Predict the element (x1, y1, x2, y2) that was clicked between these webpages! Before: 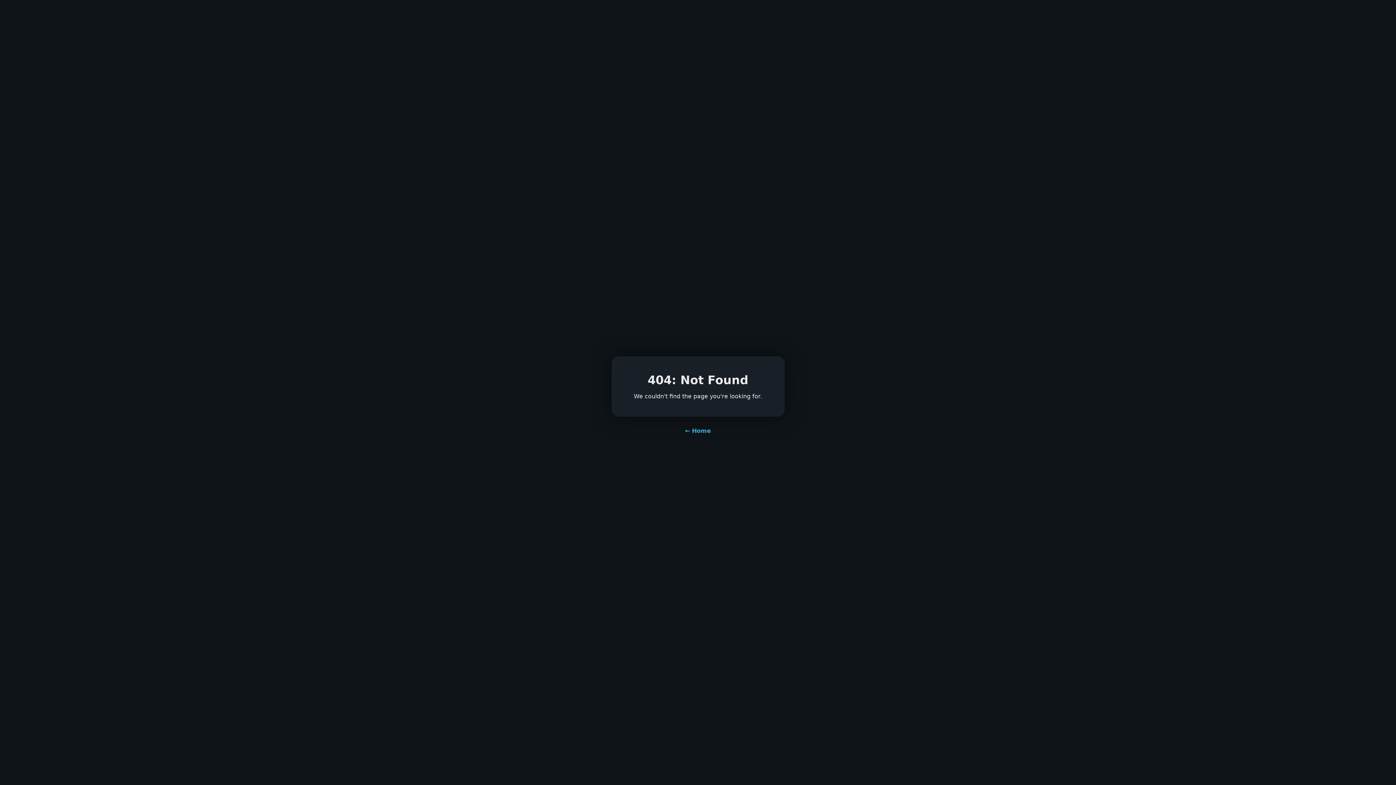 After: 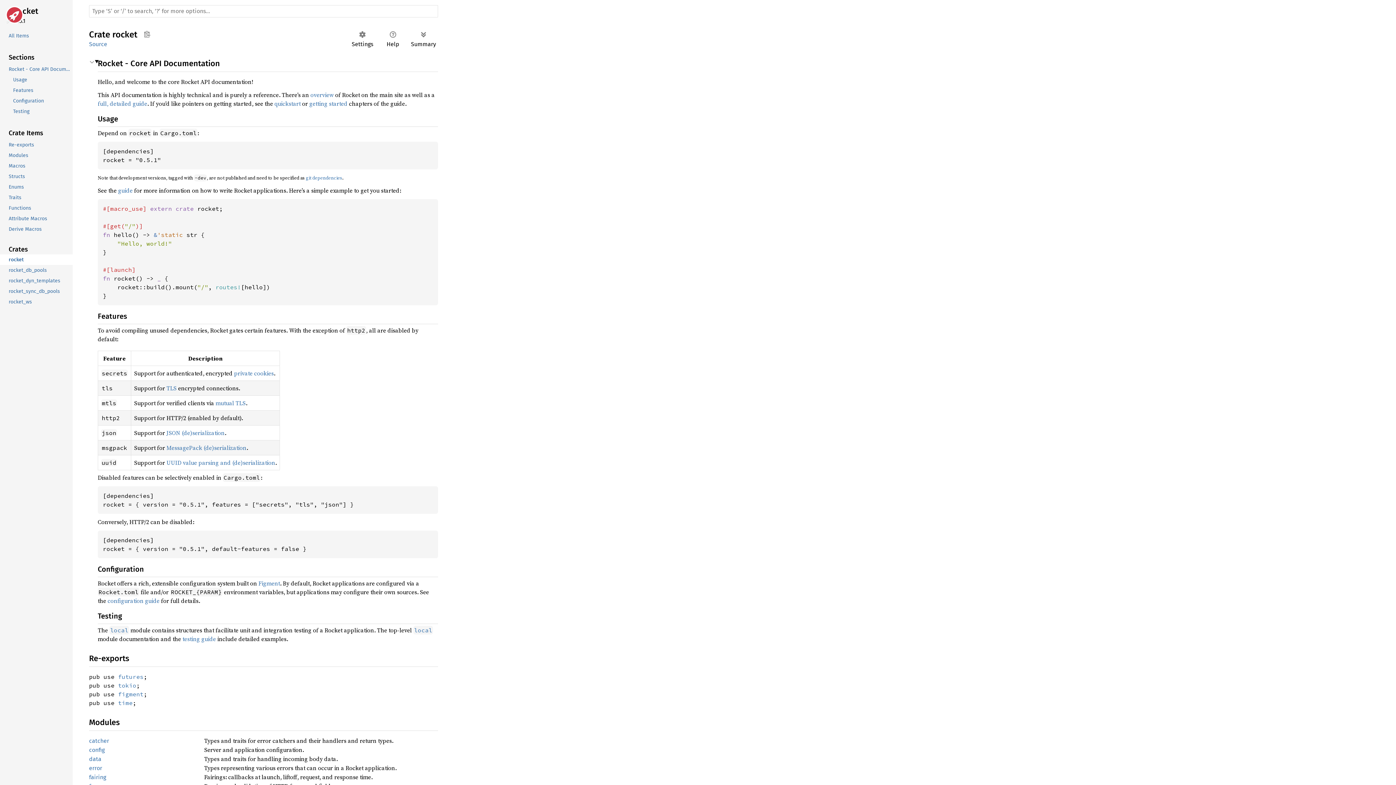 Action: label: ← Home bbox: (685, 427, 711, 434)